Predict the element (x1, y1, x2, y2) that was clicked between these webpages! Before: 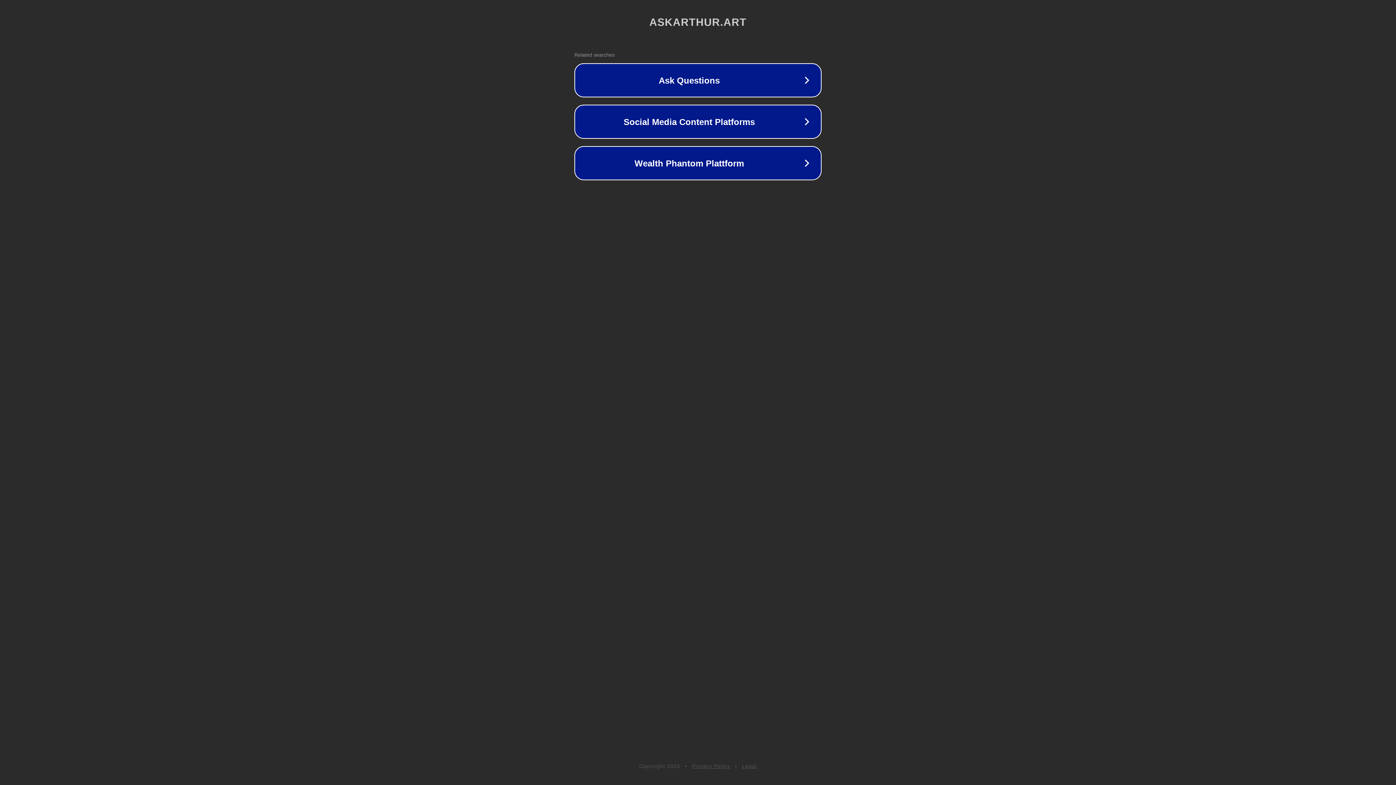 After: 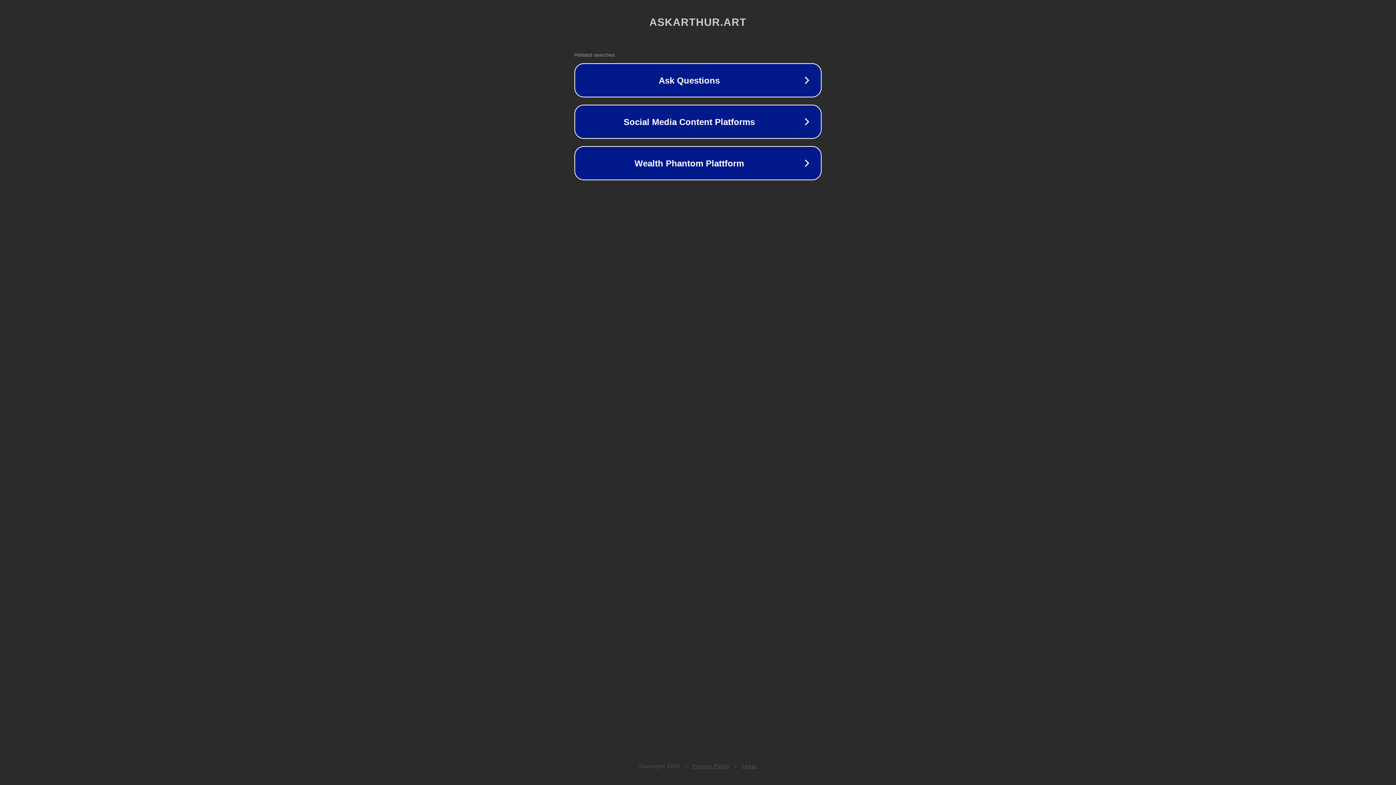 Action: bbox: (692, 763, 730, 769) label: Privacy Policy